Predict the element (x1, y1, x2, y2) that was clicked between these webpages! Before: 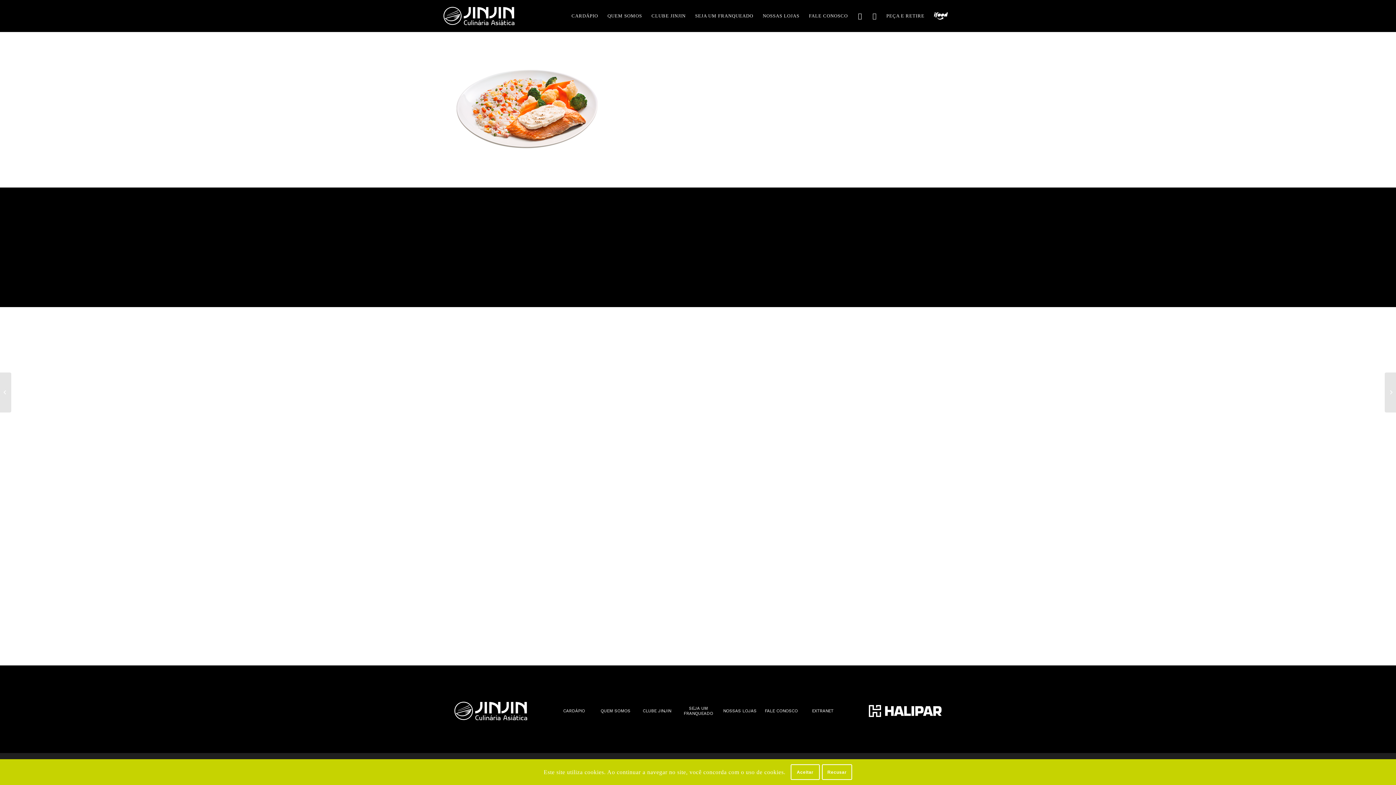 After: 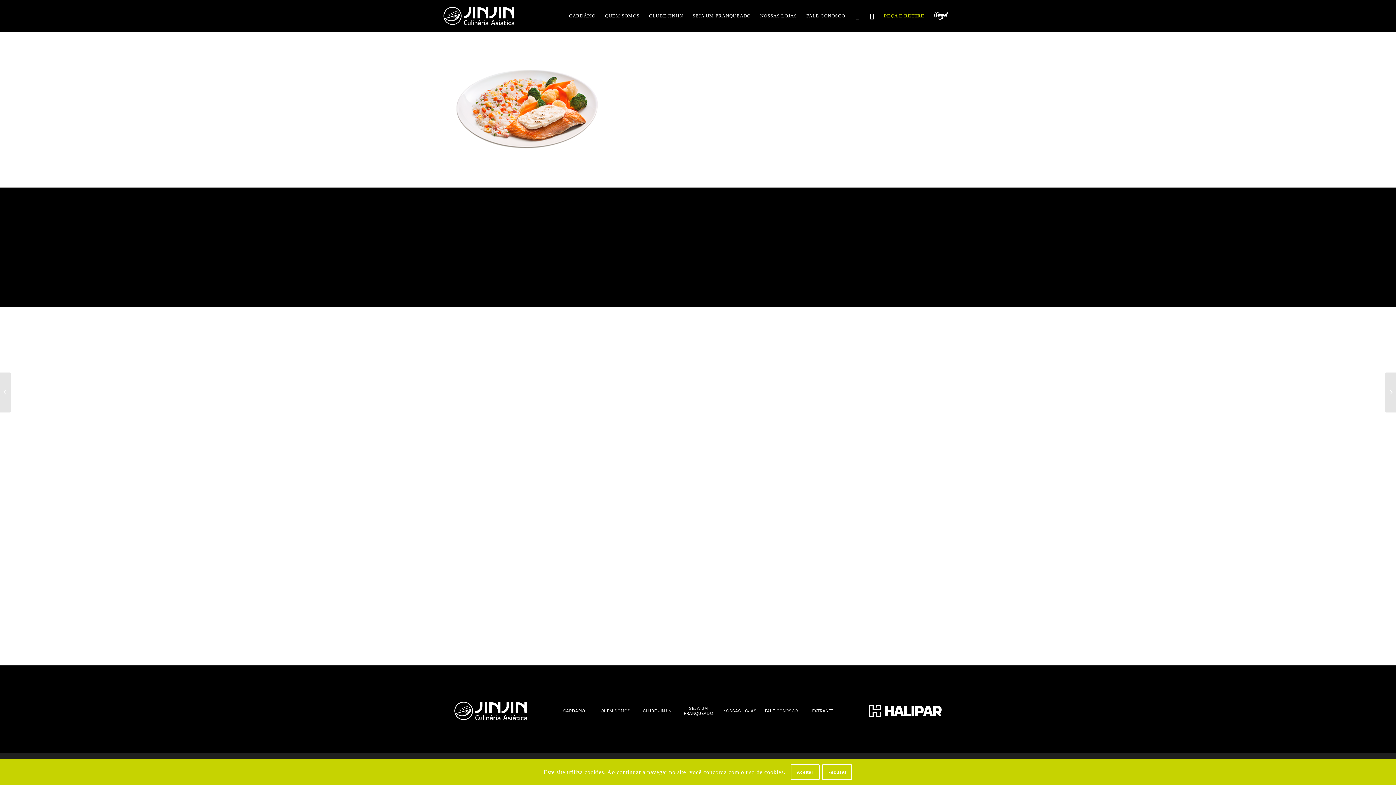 Action: bbox: (881, 0, 929, 32) label: PEÇA E RETIRE